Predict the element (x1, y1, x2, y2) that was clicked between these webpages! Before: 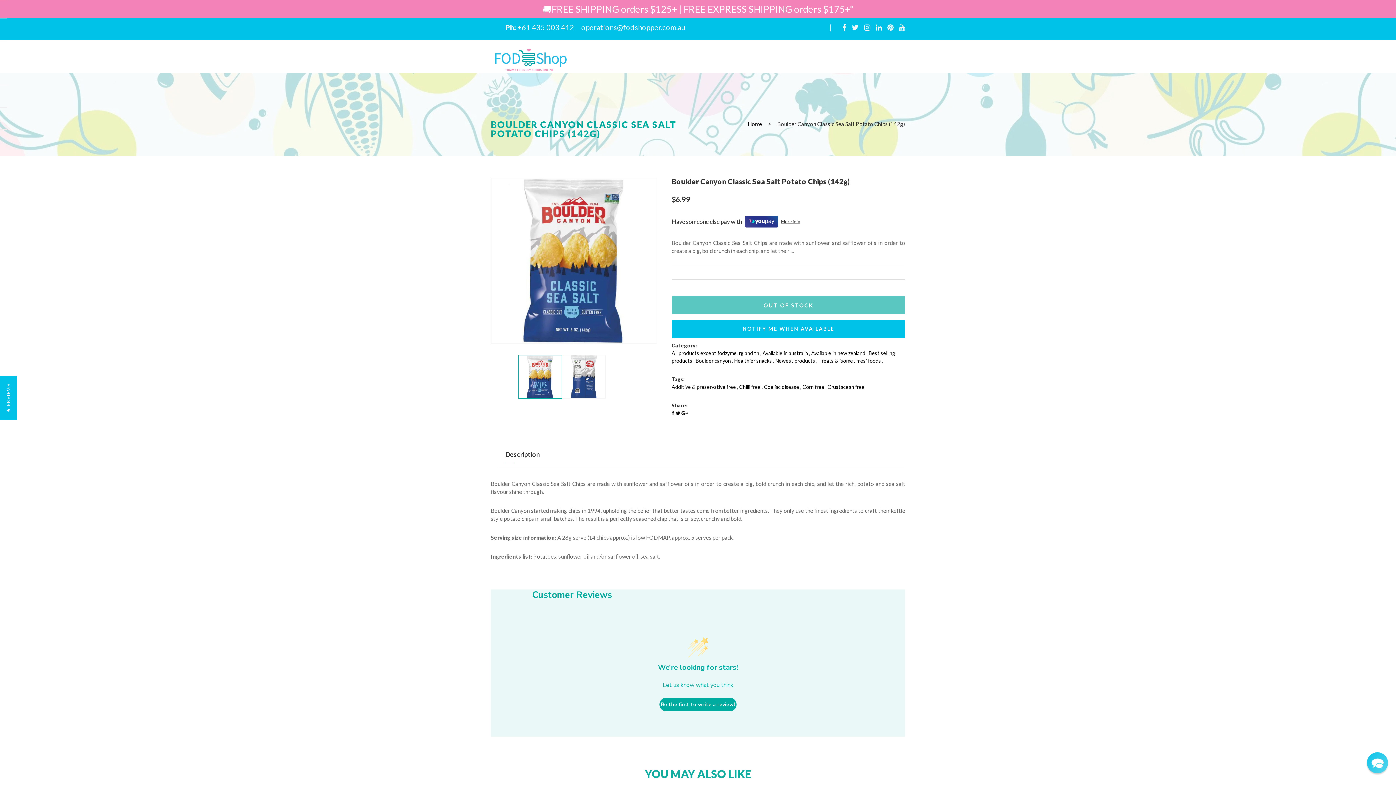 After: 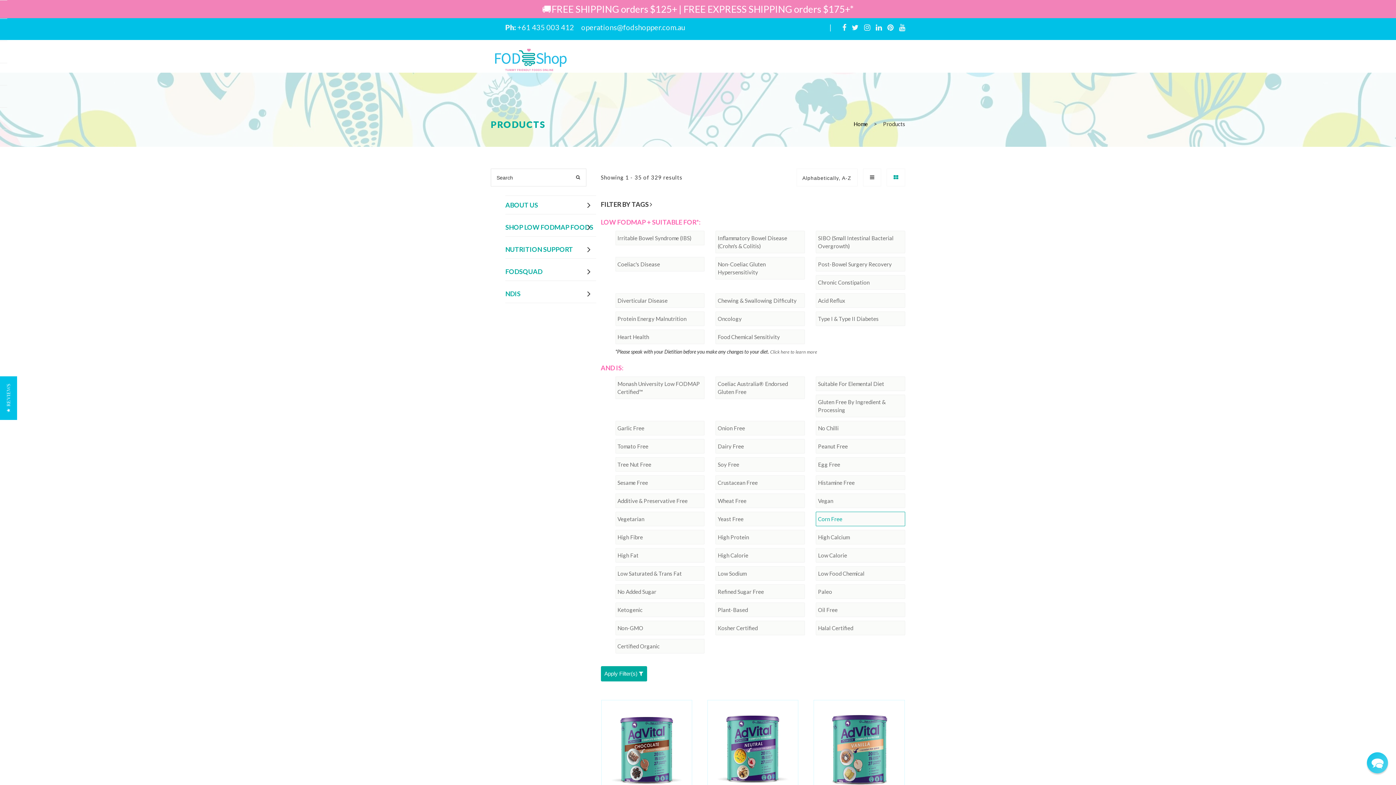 Action: label: Corn free bbox: (802, 384, 824, 390)